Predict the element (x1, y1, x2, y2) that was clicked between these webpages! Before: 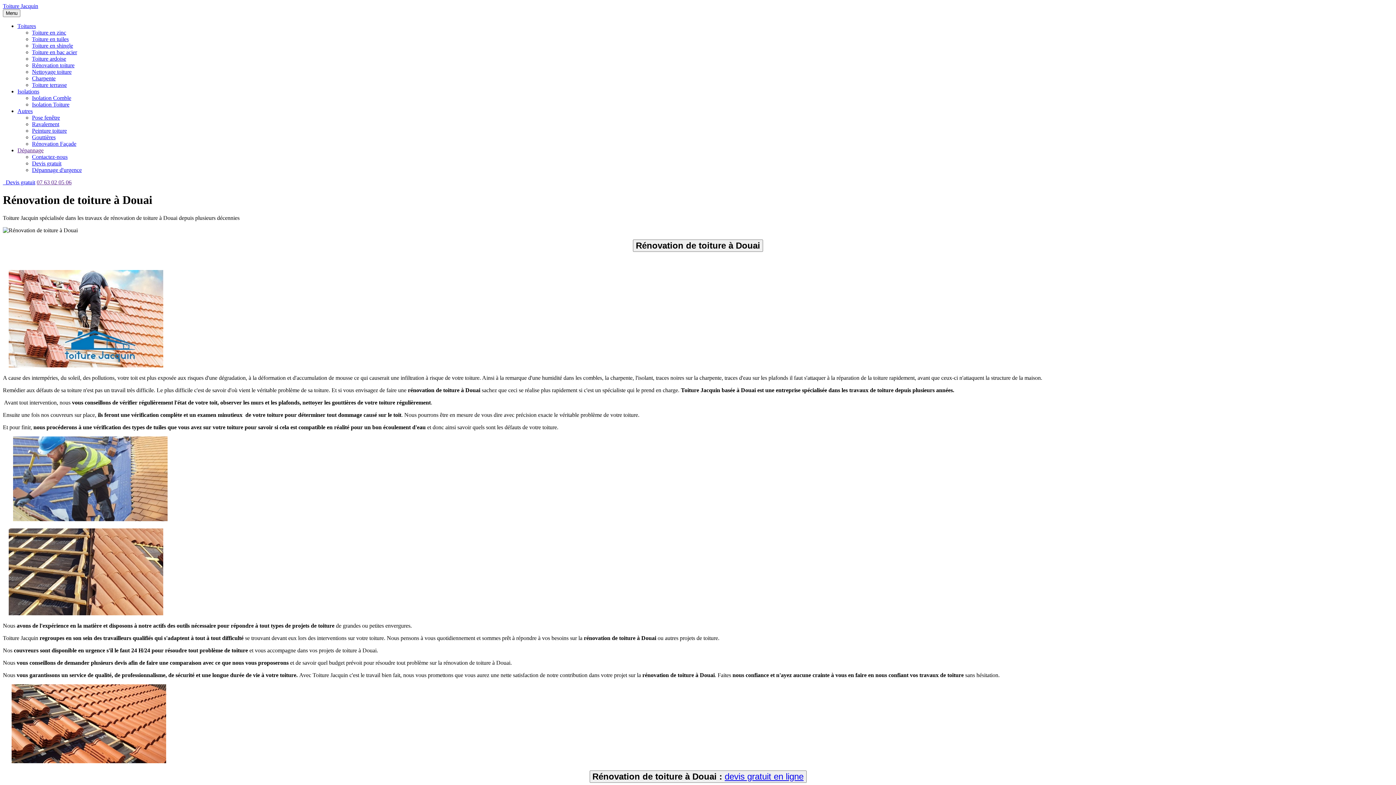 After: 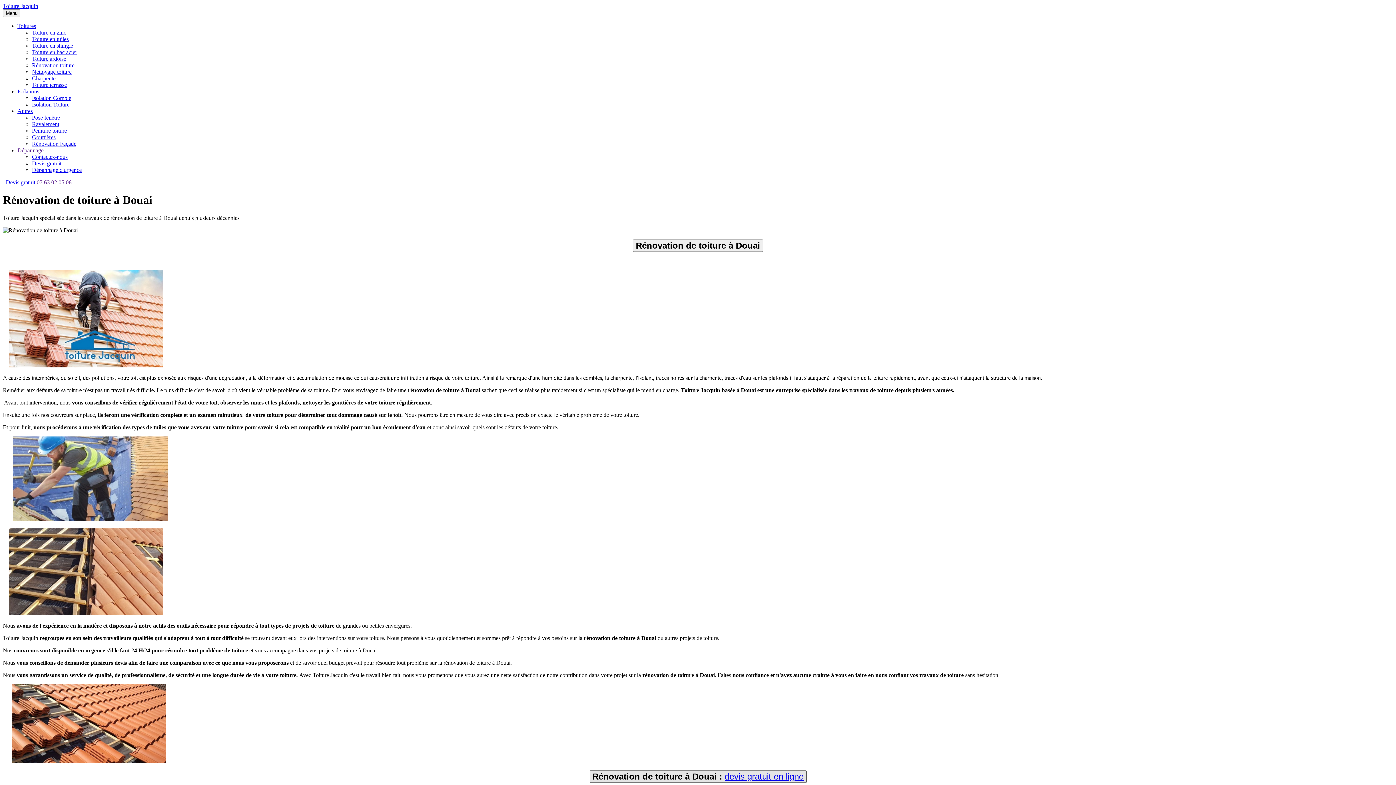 Action: label: Rénovation de toiture à Douai : devis gratuit en ligne bbox: (589, 770, 806, 783)